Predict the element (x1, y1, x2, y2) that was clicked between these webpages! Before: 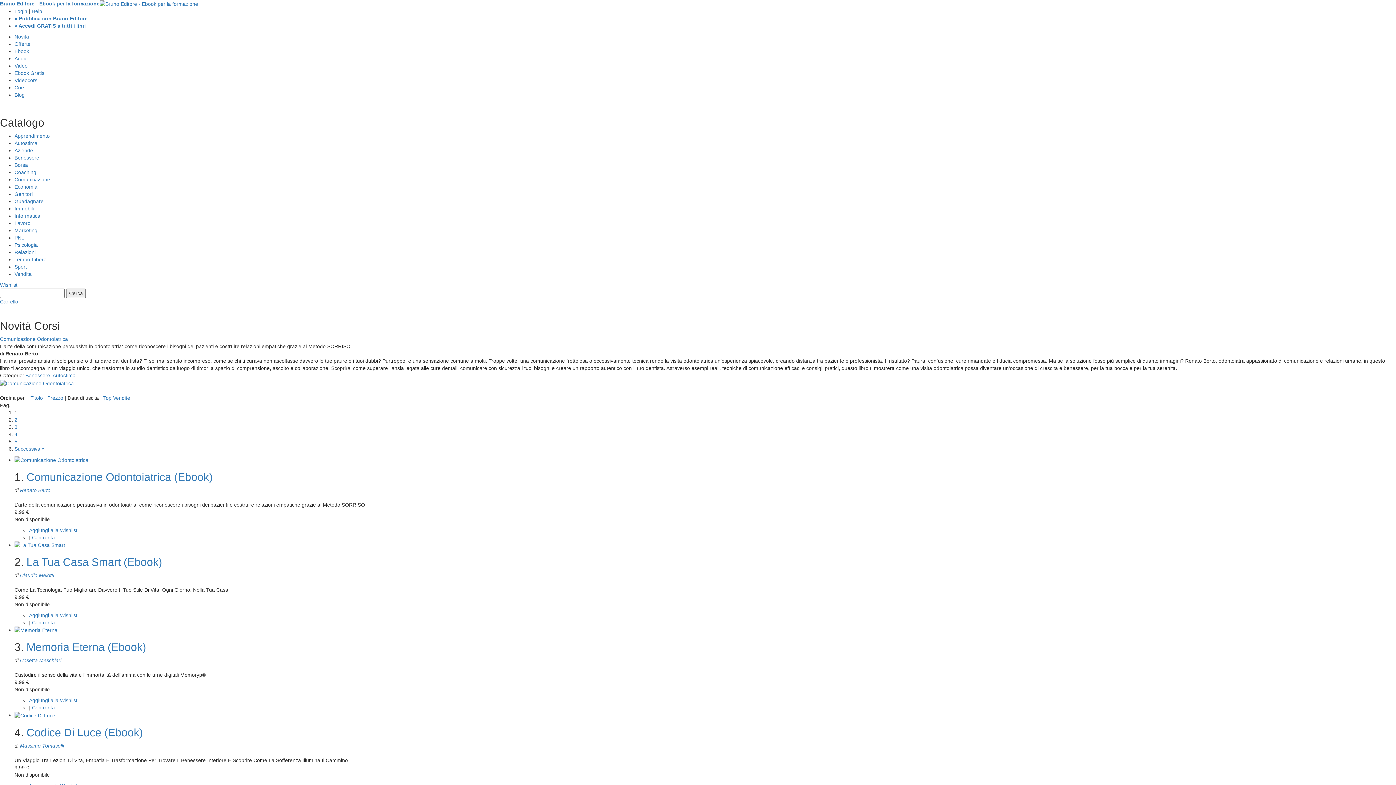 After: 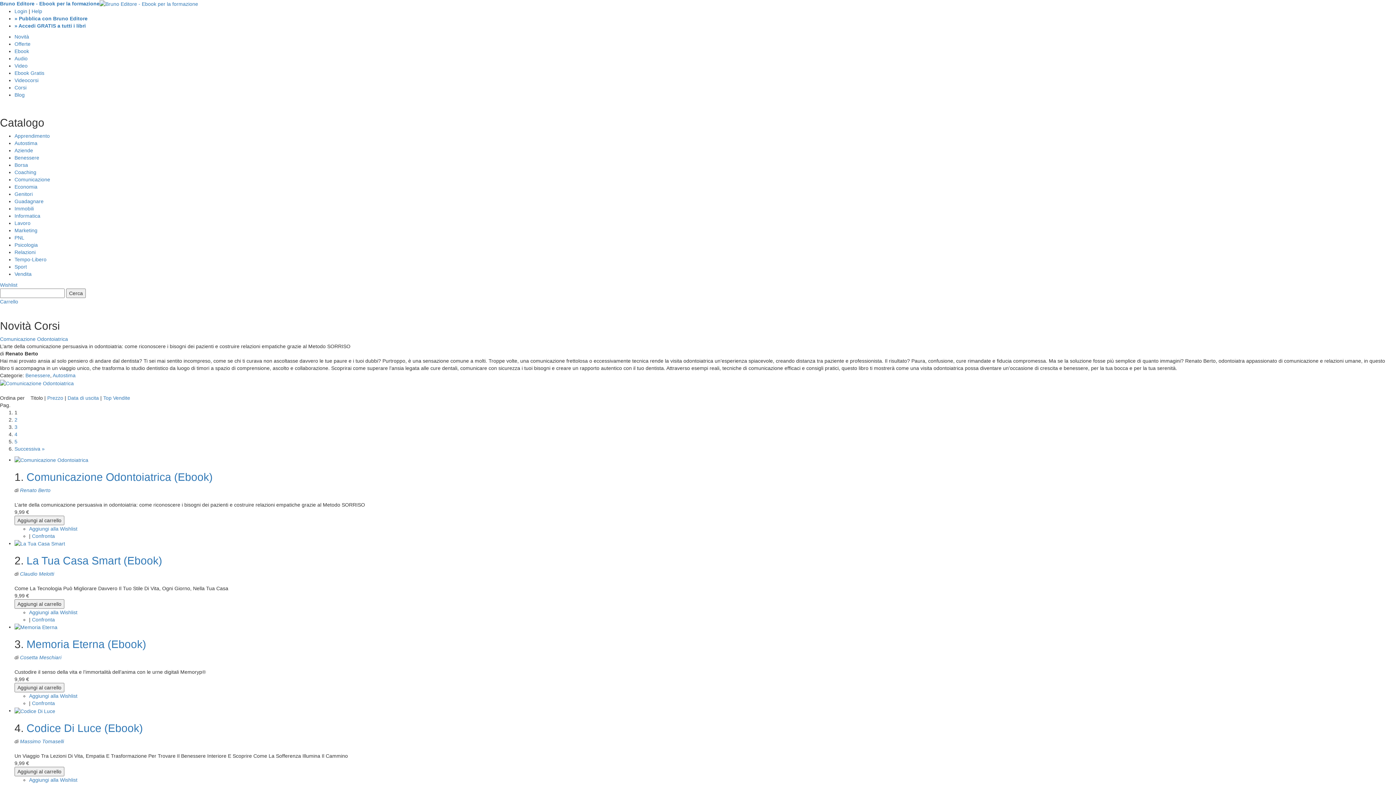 Action: label: Titolo bbox: (30, 395, 42, 400)